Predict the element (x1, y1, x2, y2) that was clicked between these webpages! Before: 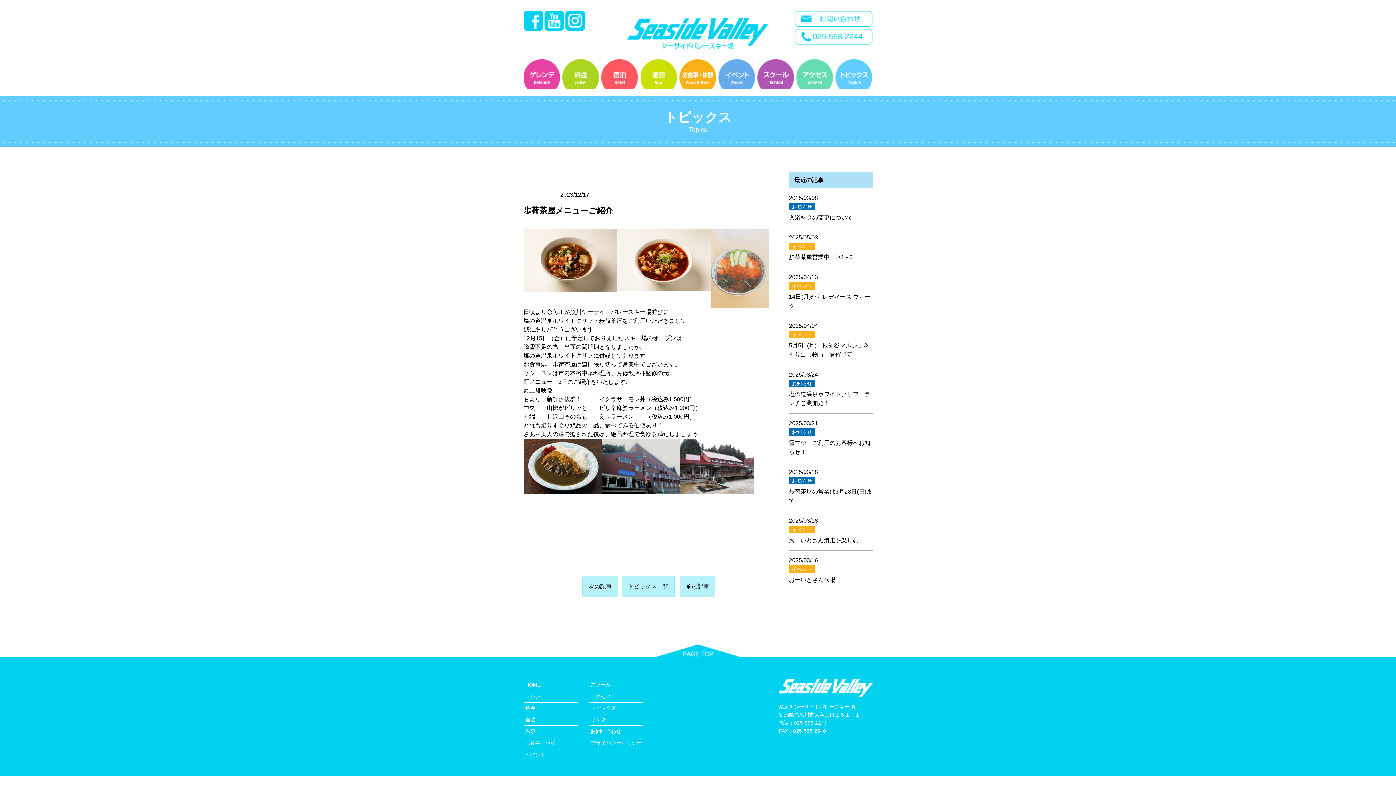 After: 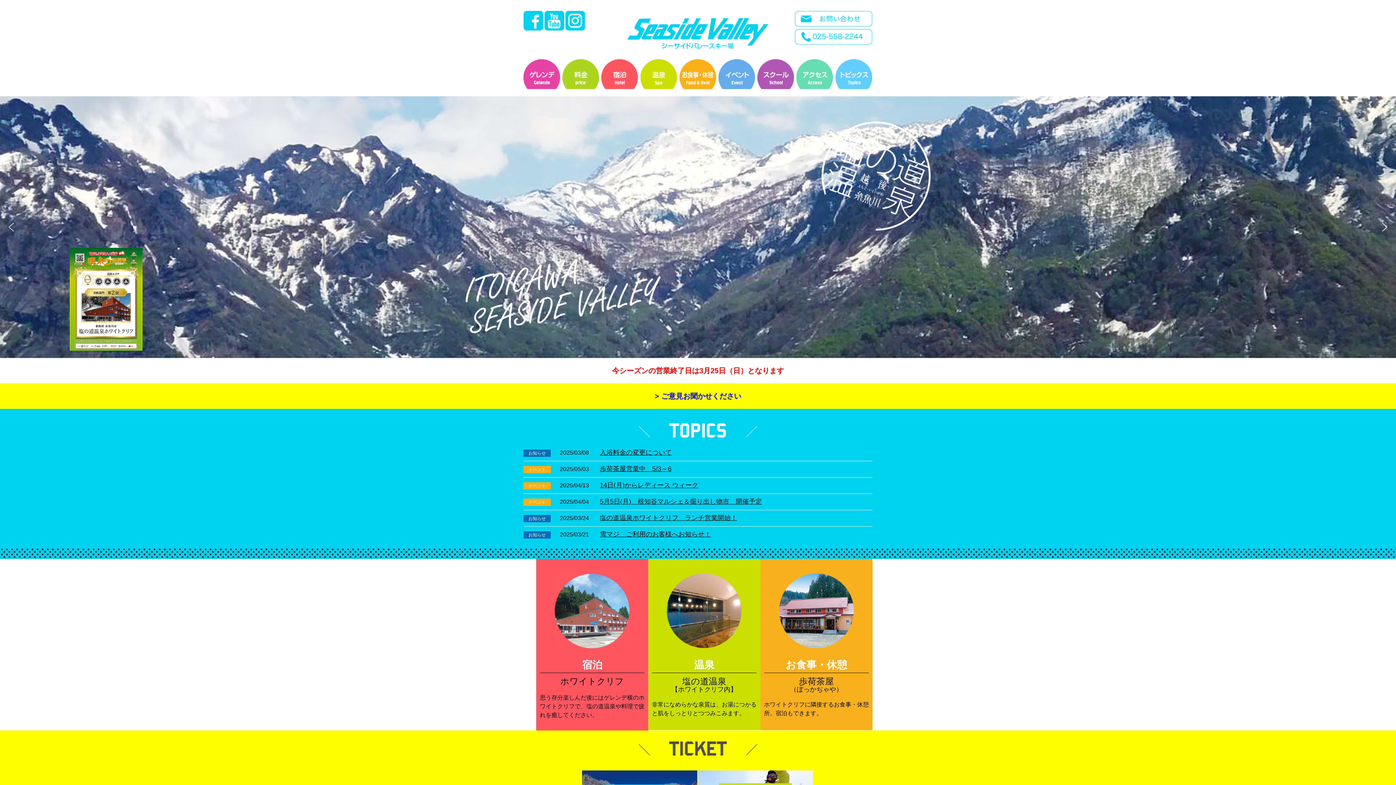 Action: bbox: (627, 18, 768, 24)